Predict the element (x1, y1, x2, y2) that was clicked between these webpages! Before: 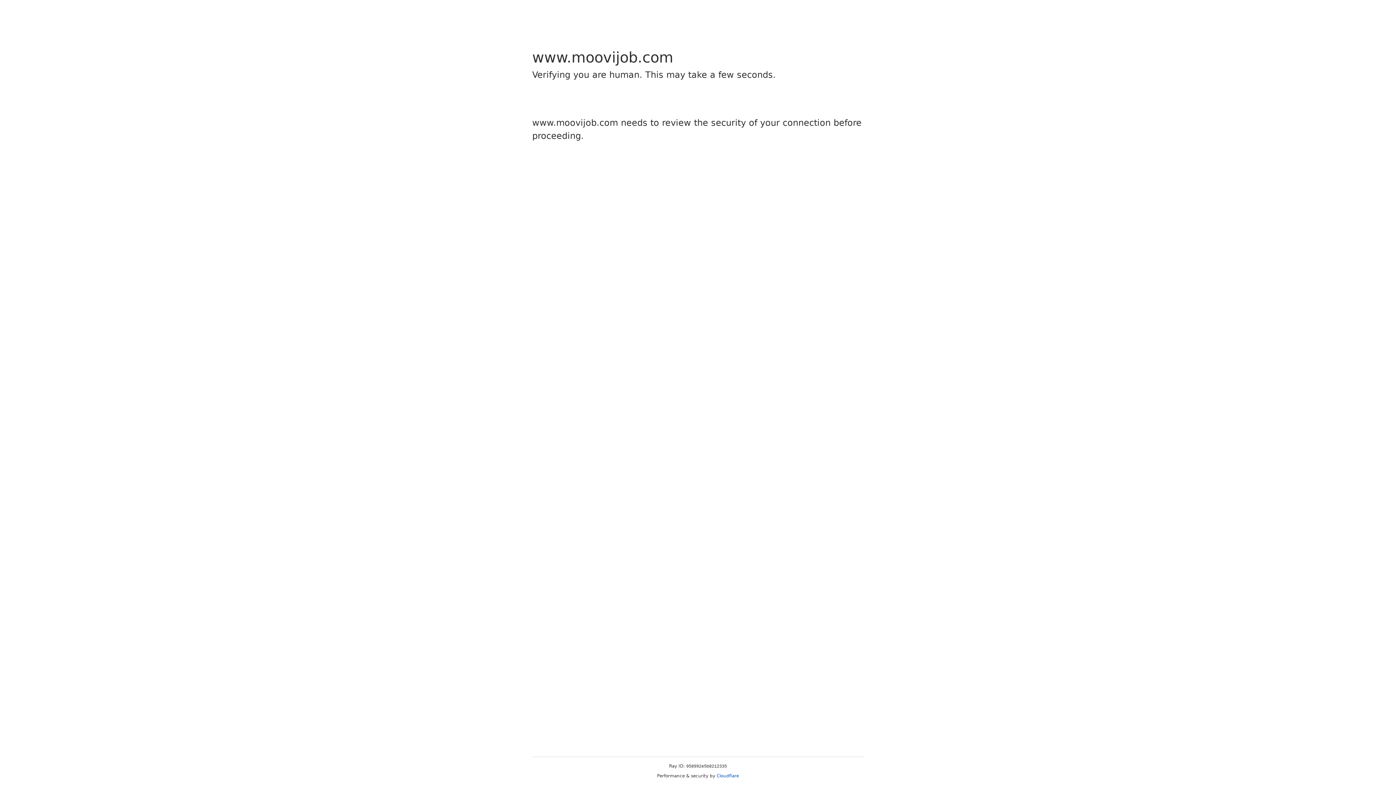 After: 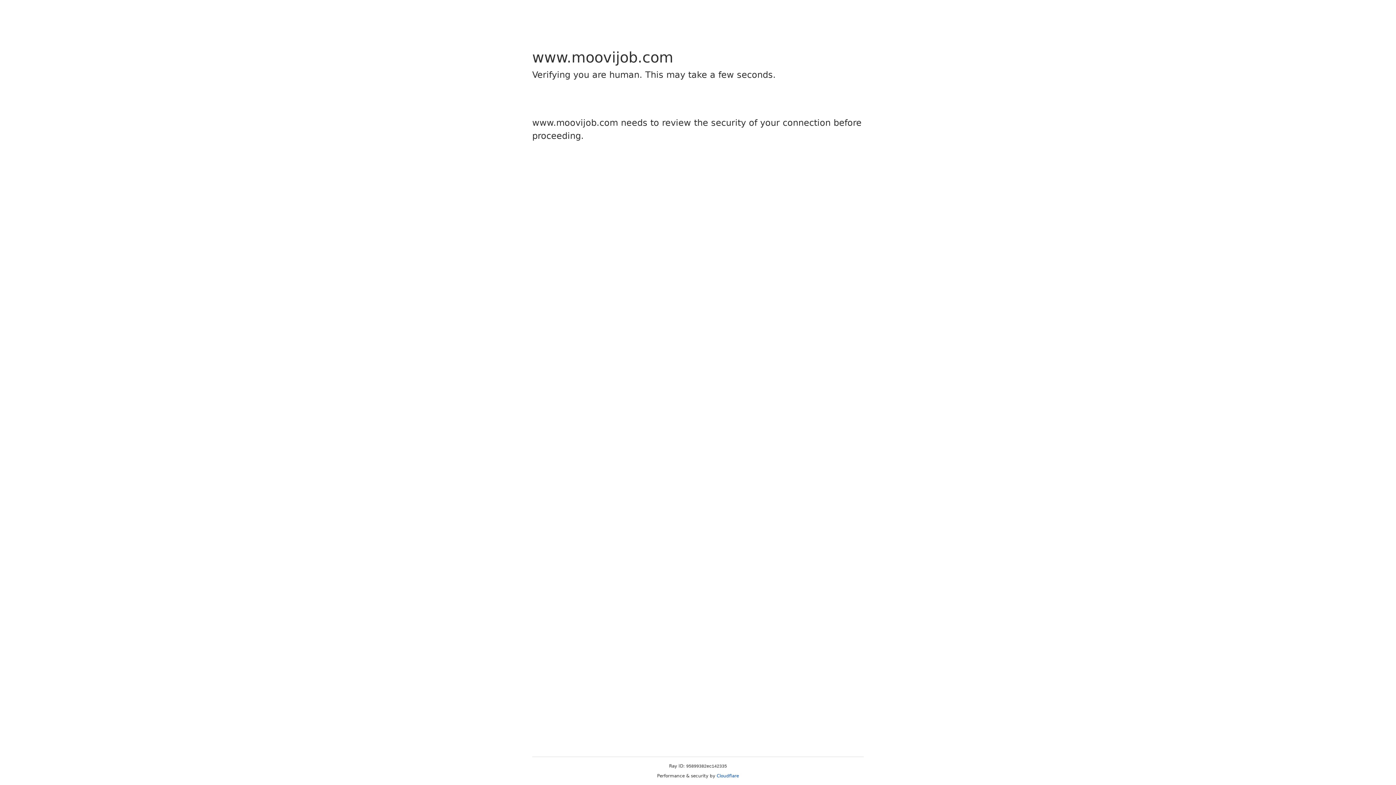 Action: label: Cloudflare bbox: (716, 773, 739, 778)